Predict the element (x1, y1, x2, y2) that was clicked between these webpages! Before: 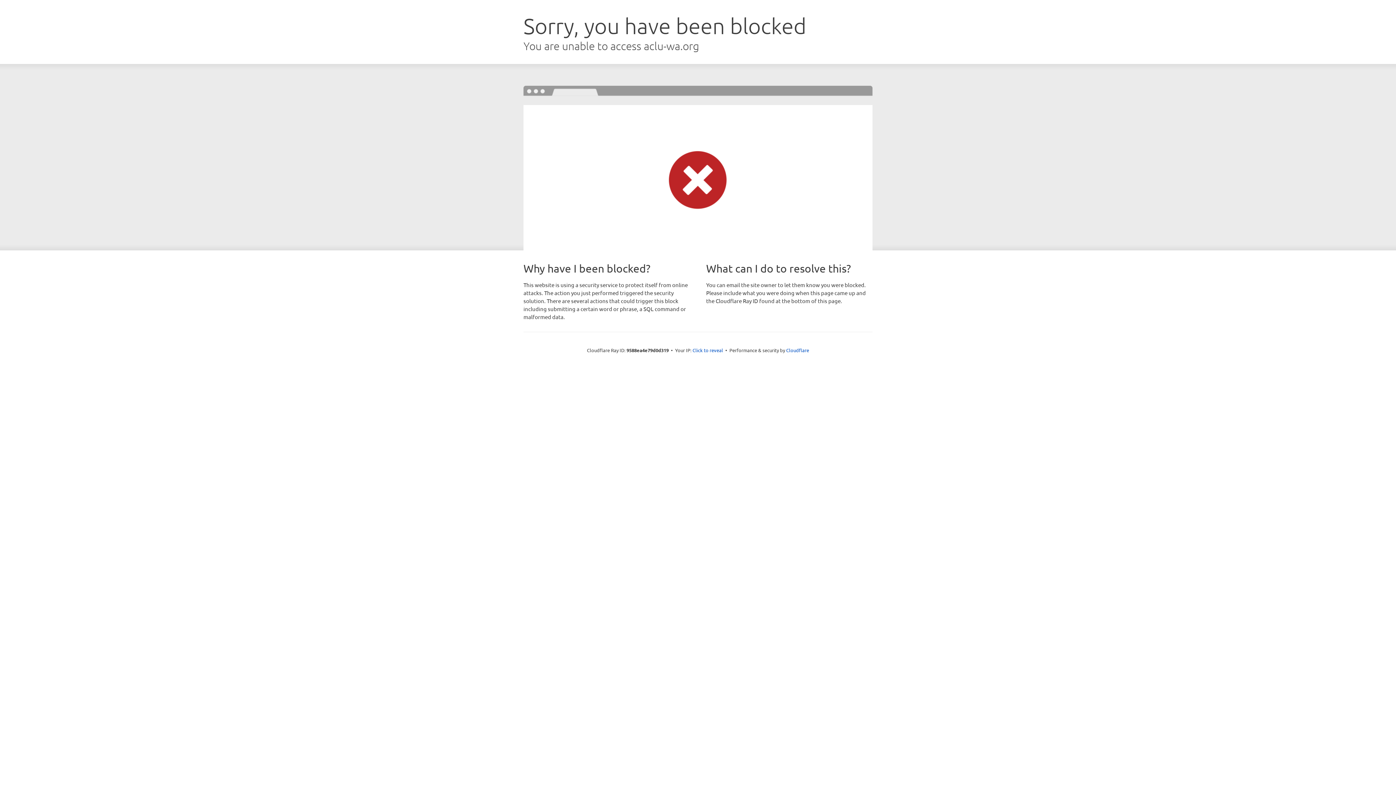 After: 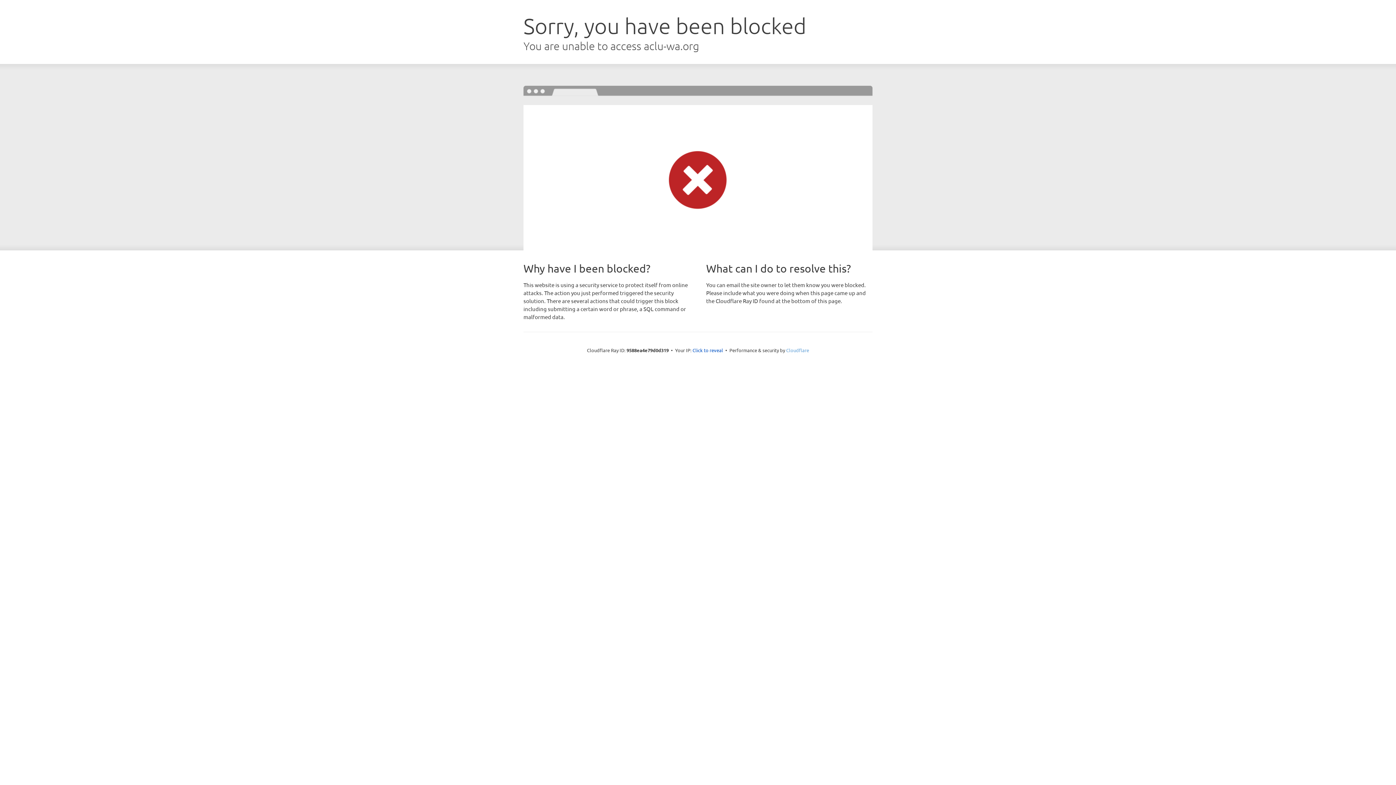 Action: bbox: (786, 347, 809, 353) label: Cloudflare